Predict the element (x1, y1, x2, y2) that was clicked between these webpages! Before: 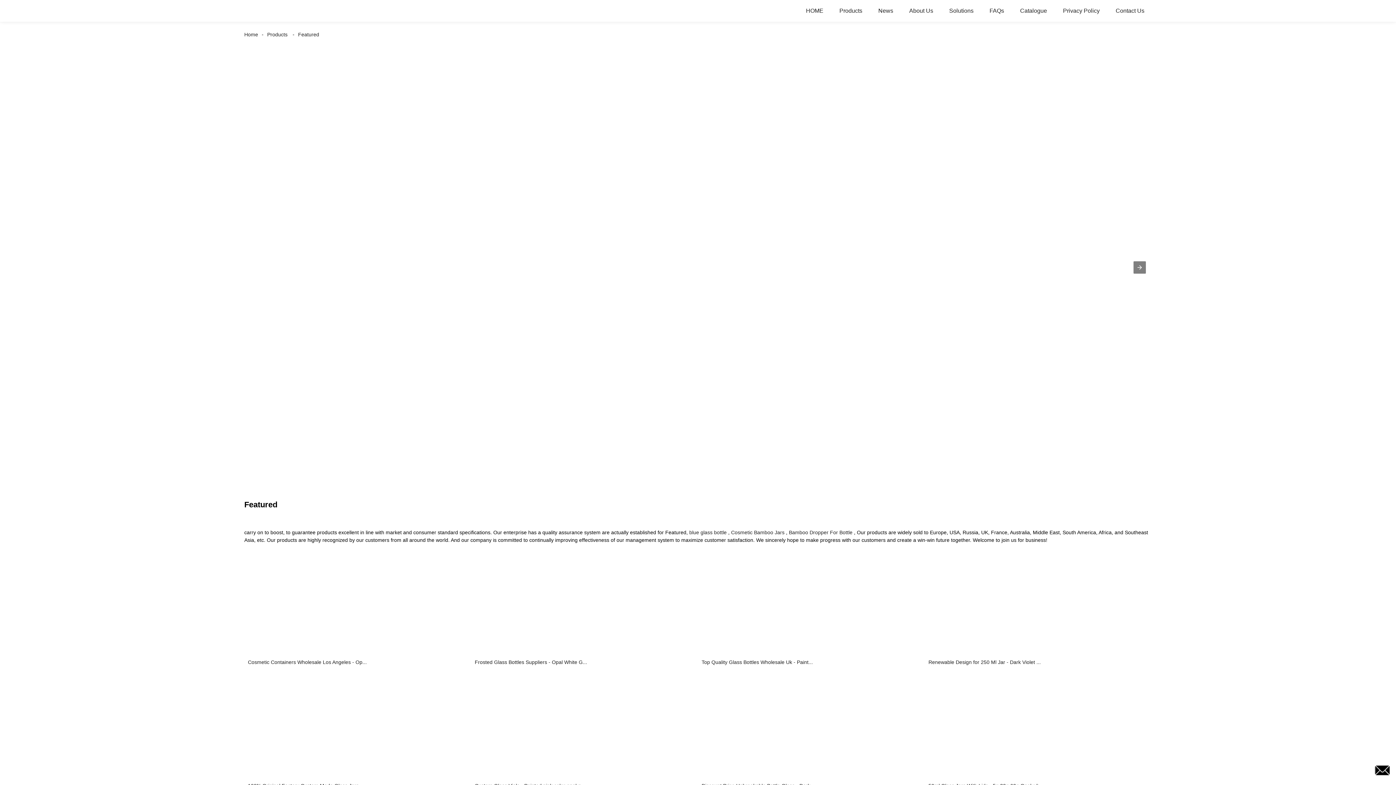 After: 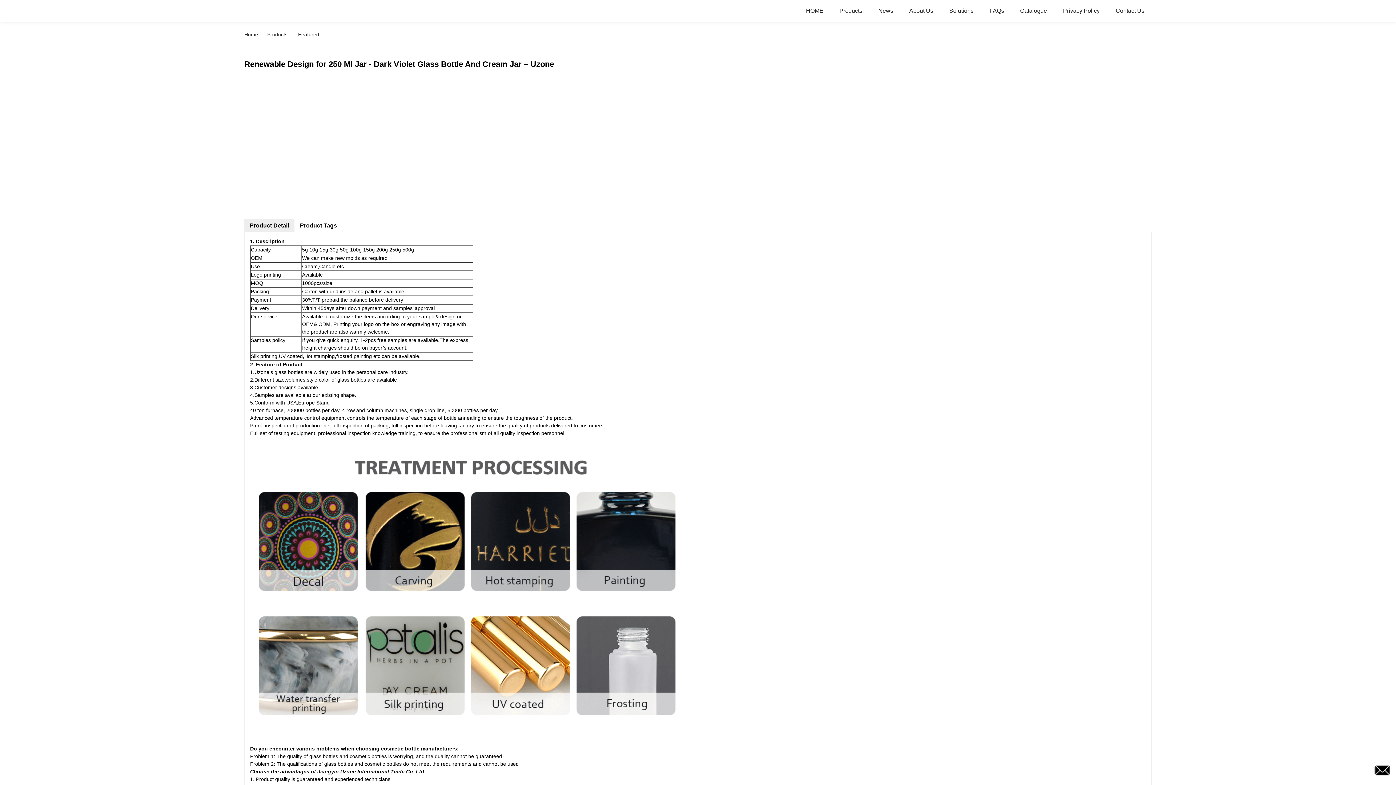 Action: label: Renewable Design for 250 Ml Jar - Dark Violet ... bbox: (928, 658, 1148, 675)